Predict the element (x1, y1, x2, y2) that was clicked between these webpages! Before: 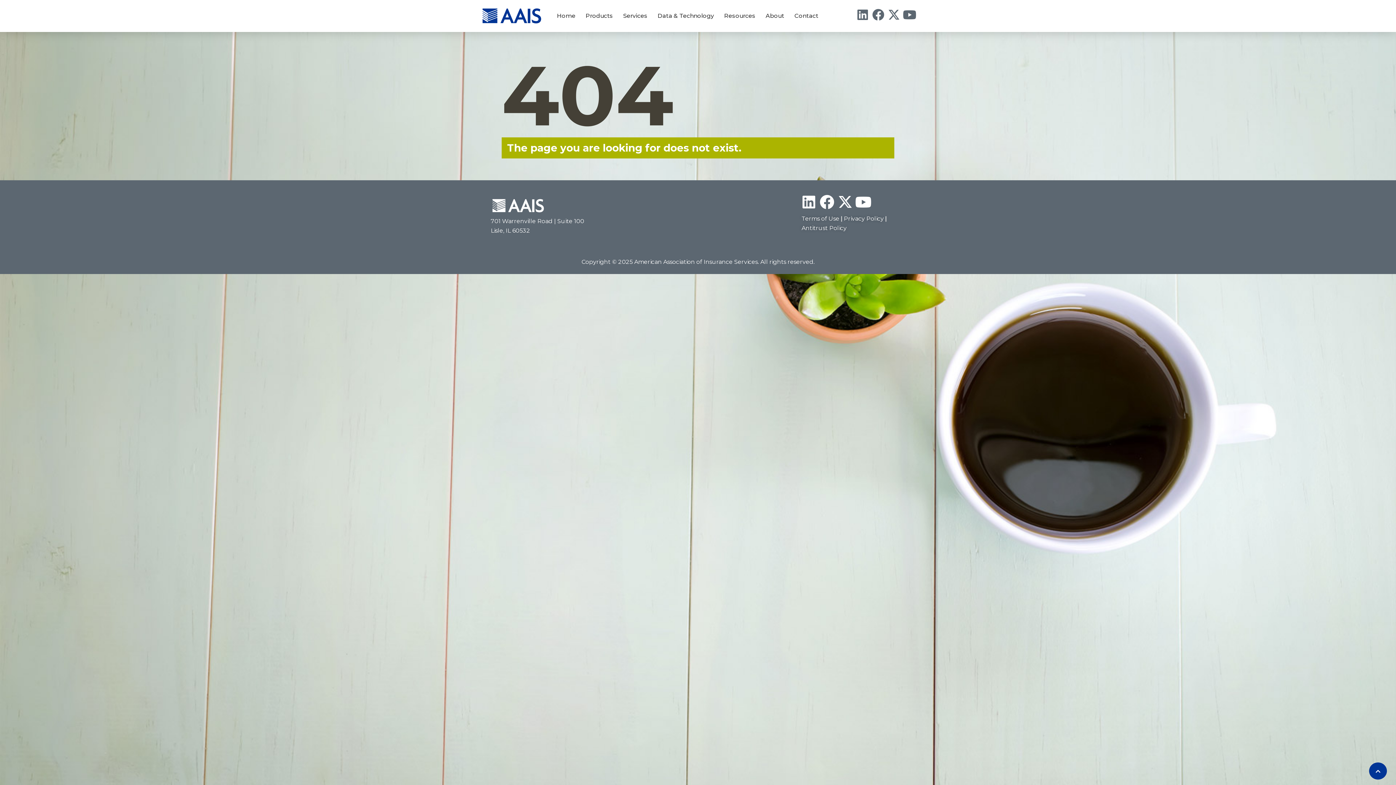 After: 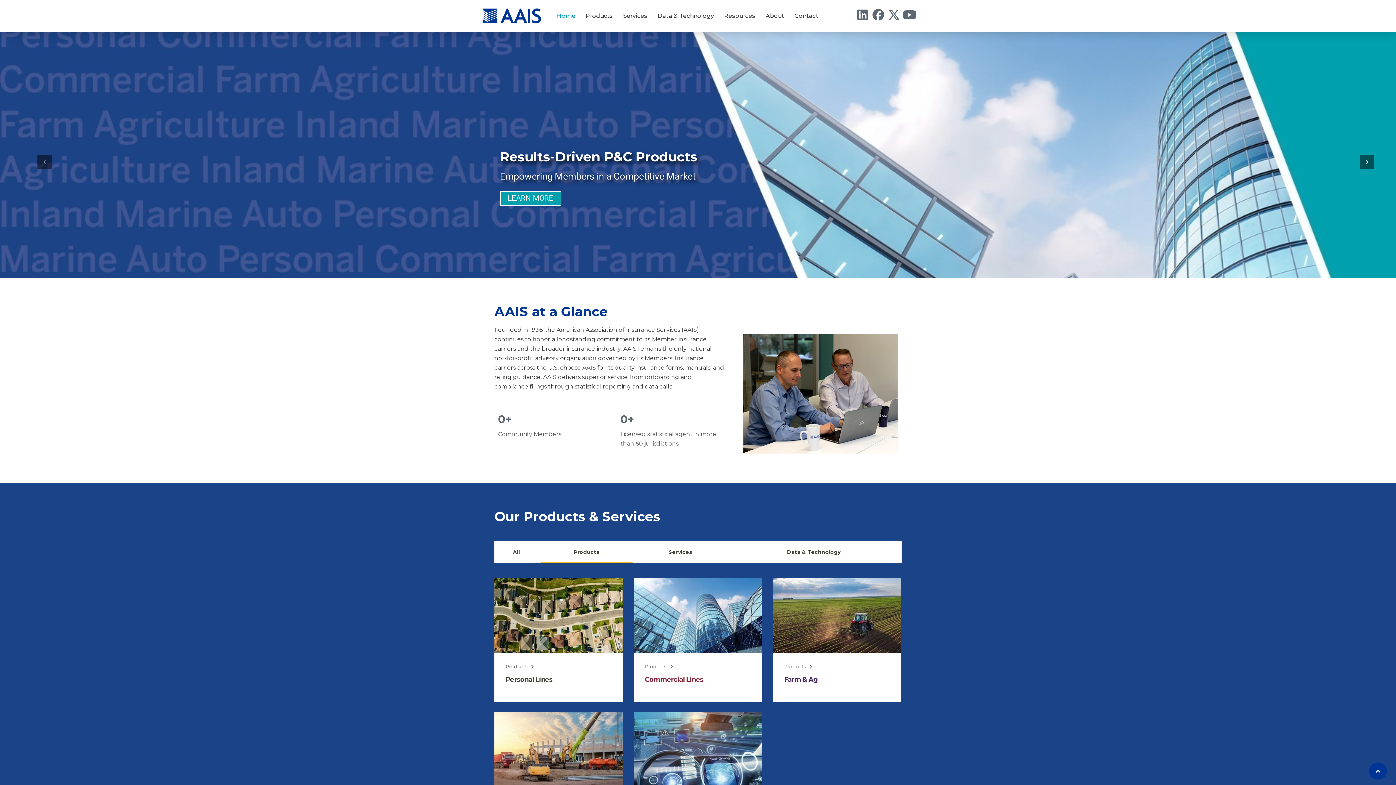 Action: bbox: (480, 3, 542, 28)